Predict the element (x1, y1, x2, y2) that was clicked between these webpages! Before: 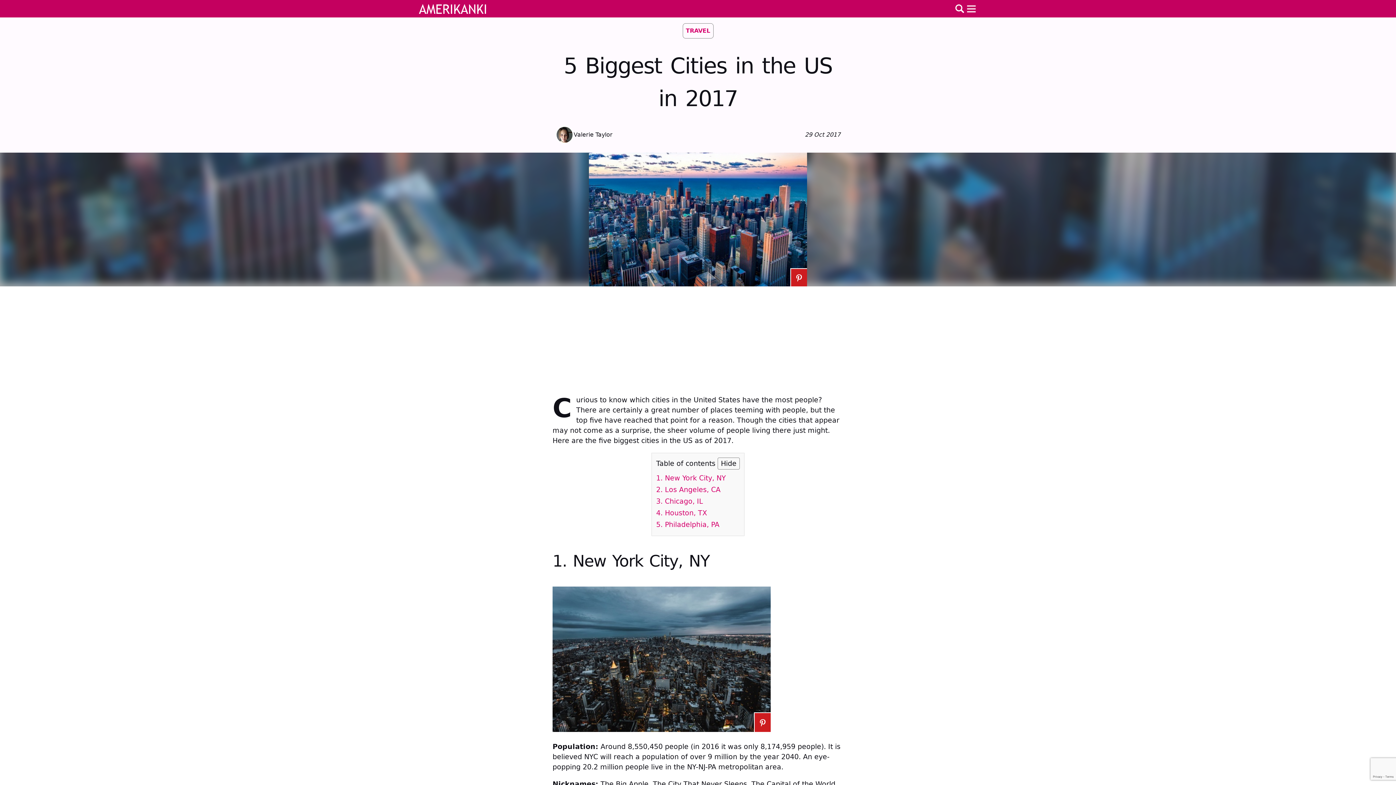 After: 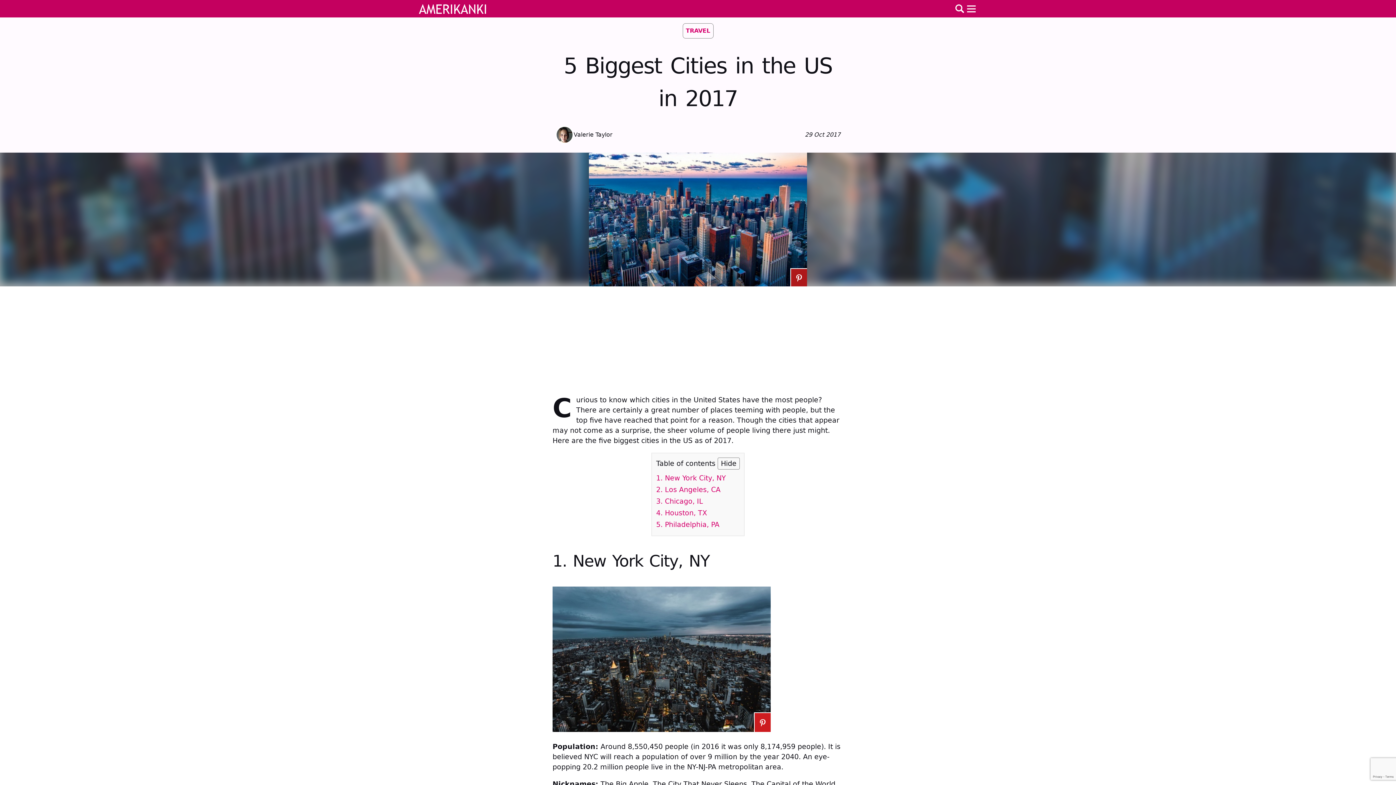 Action: bbox: (790, 268, 807, 286)